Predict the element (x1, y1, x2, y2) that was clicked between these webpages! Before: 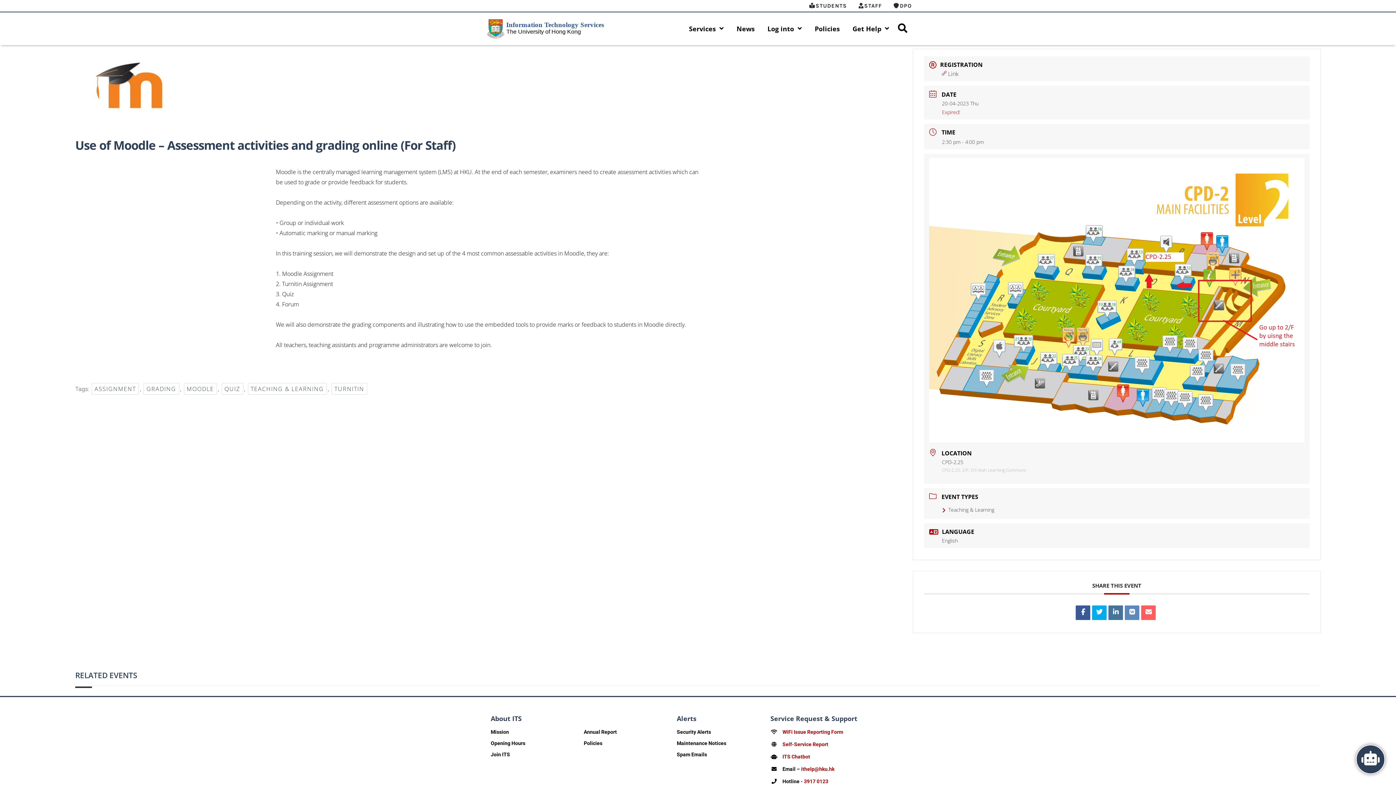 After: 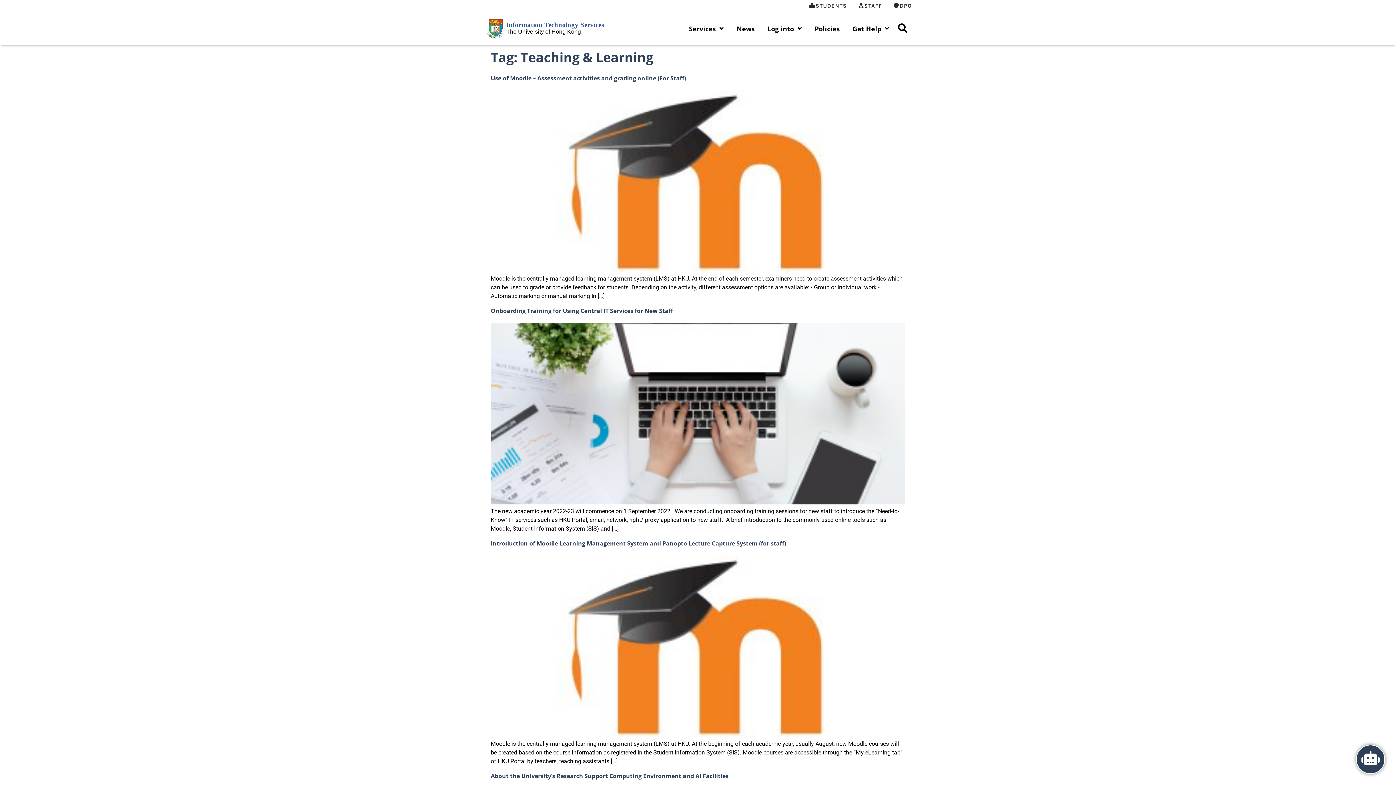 Action: label: TEACHING & LEARNING bbox: (247, 383, 326, 394)